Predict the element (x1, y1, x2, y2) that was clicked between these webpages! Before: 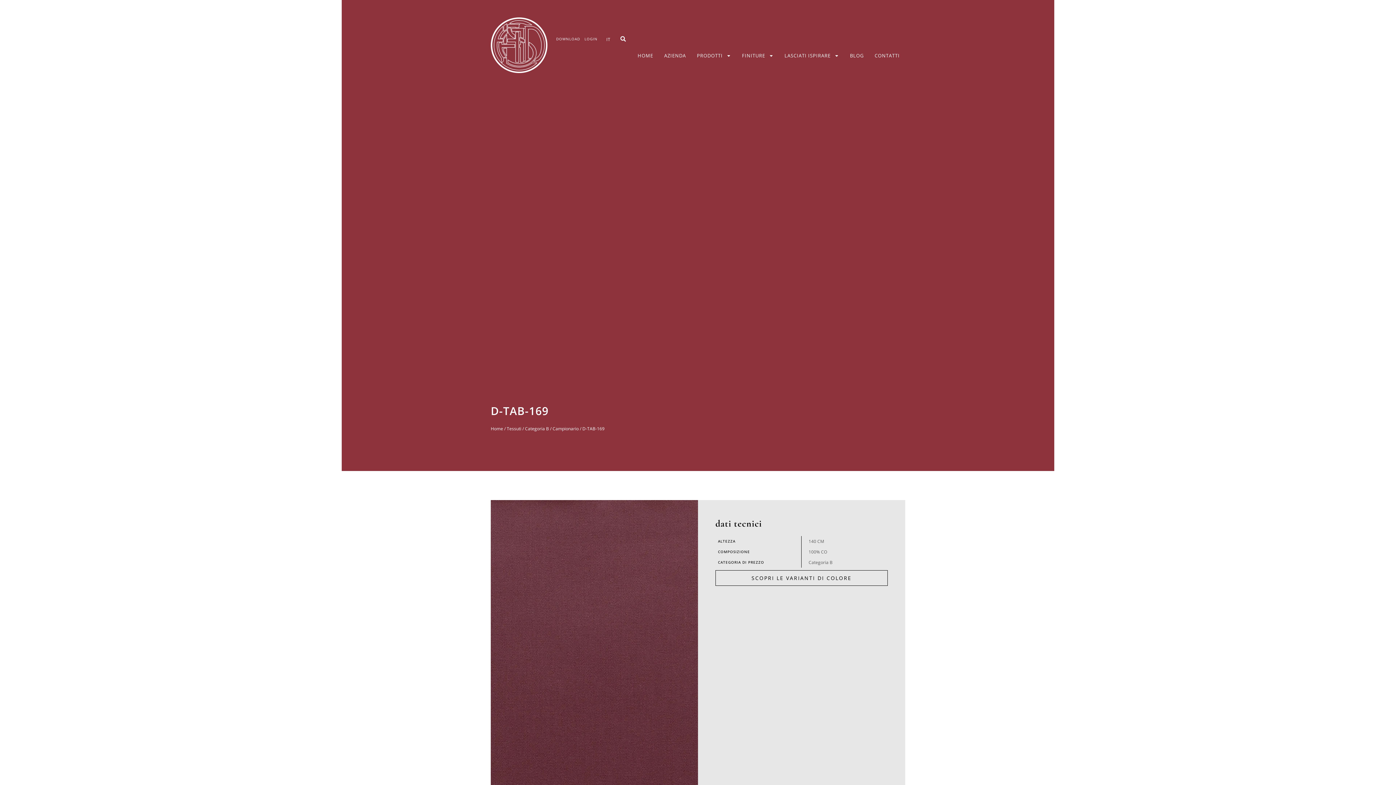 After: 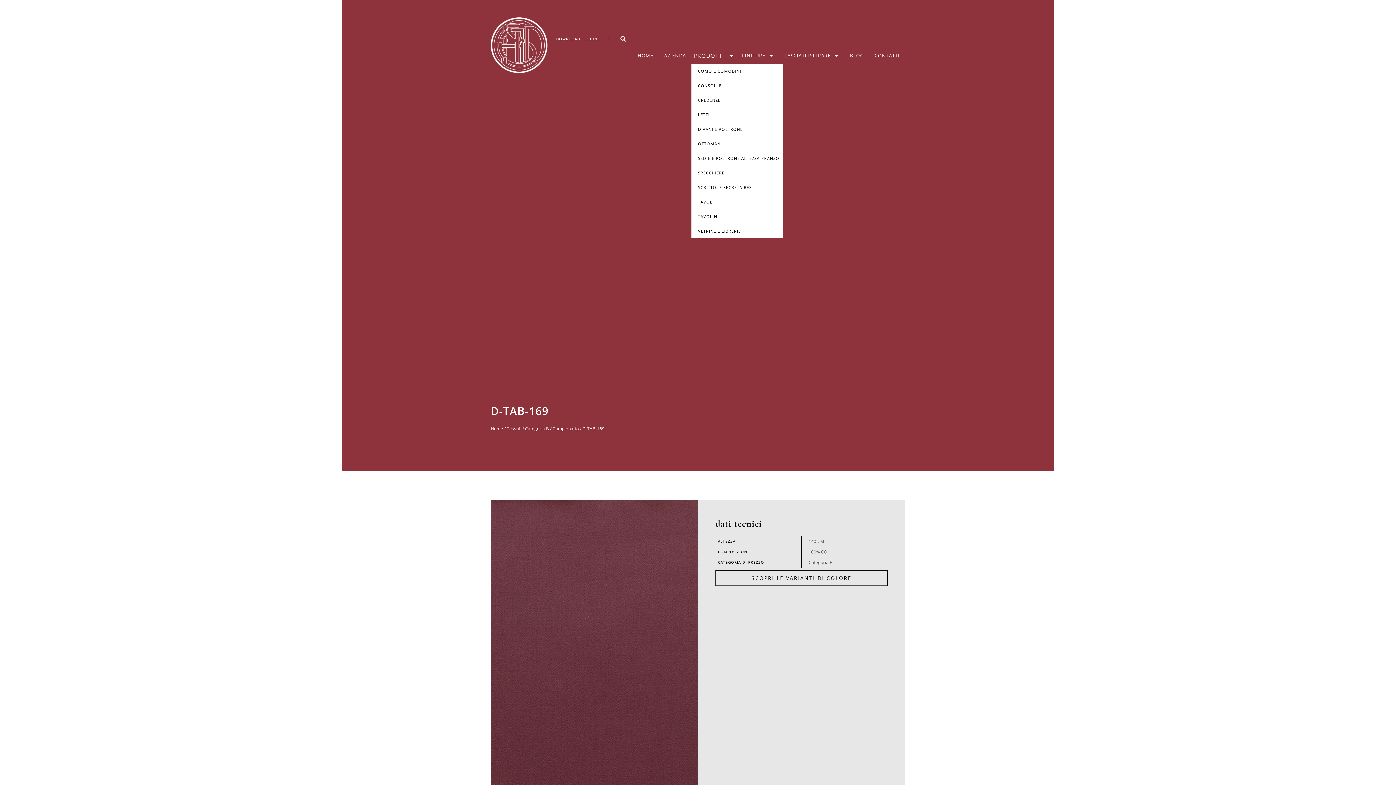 Action: label: PRODOTTI bbox: (691, 47, 736, 64)